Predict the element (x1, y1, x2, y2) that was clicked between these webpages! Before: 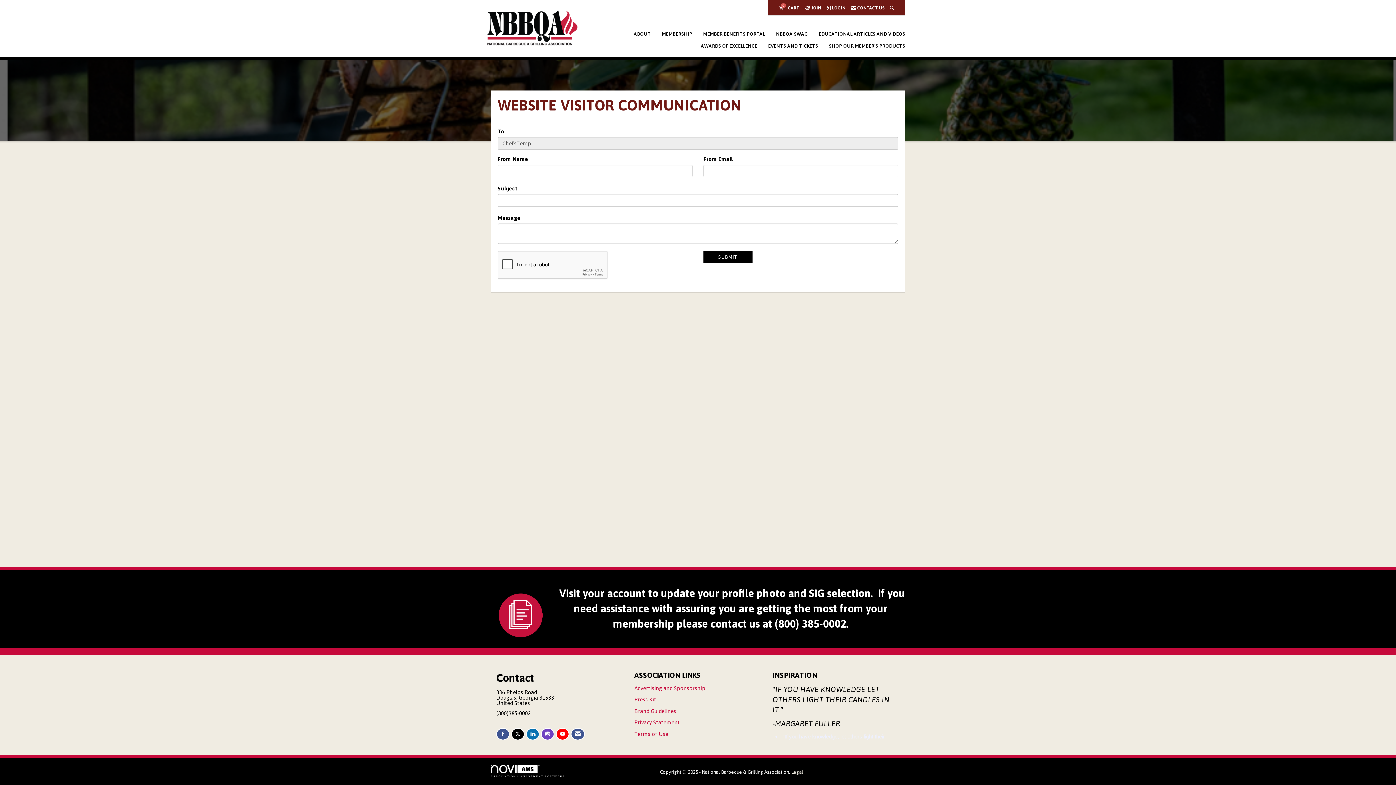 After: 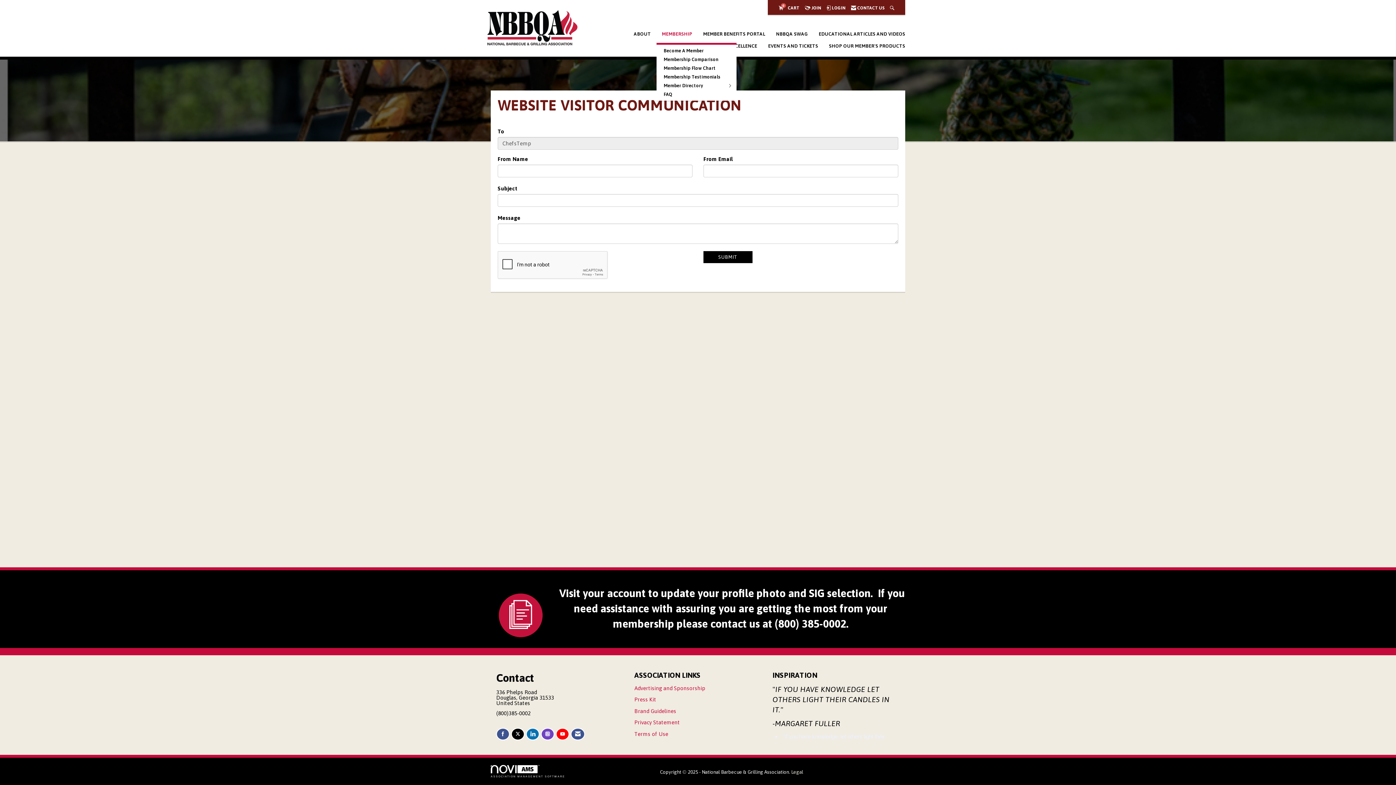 Action: bbox: (662, 30, 692, 39) label: MEMBERSHIP